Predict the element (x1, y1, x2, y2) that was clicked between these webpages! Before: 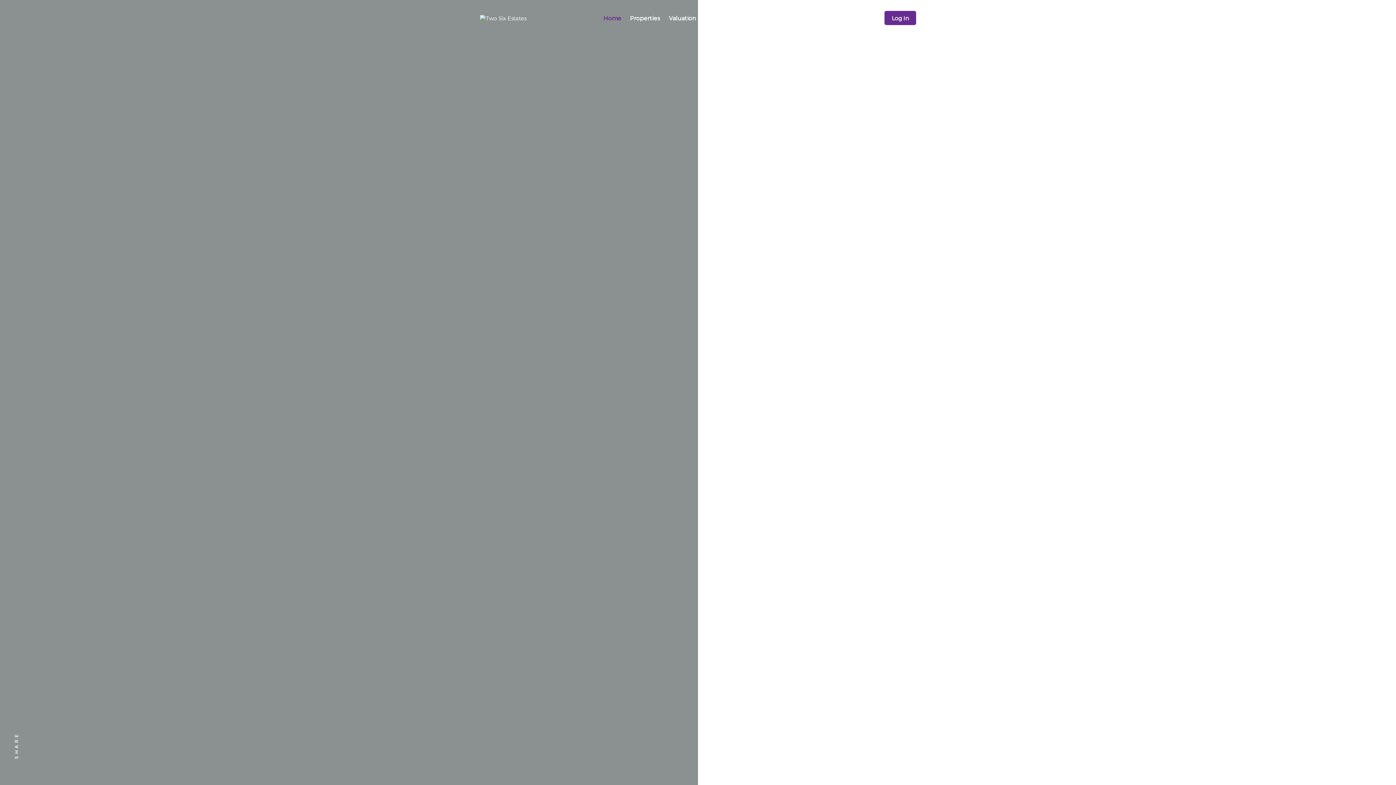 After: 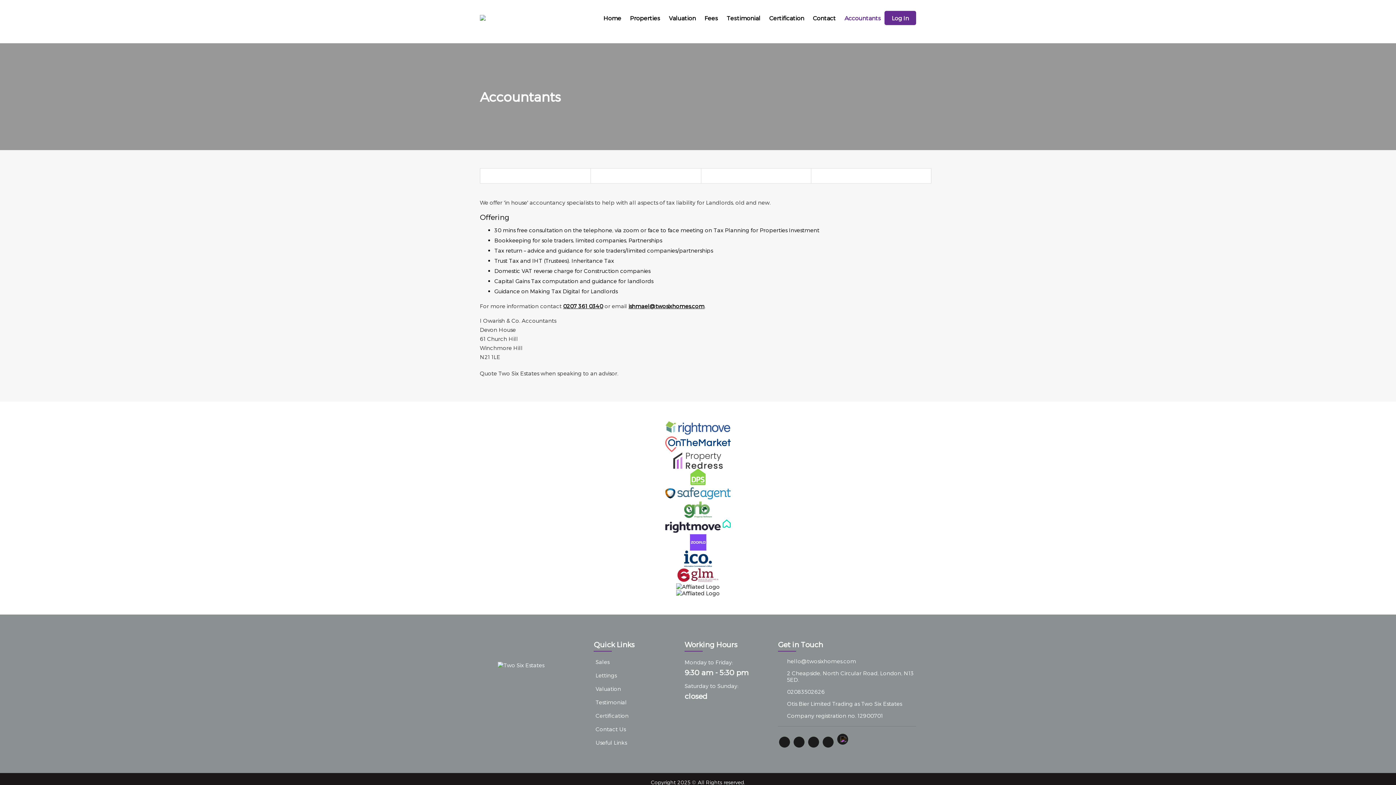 Action: bbox: (844, 14, 881, 21) label: Accountants